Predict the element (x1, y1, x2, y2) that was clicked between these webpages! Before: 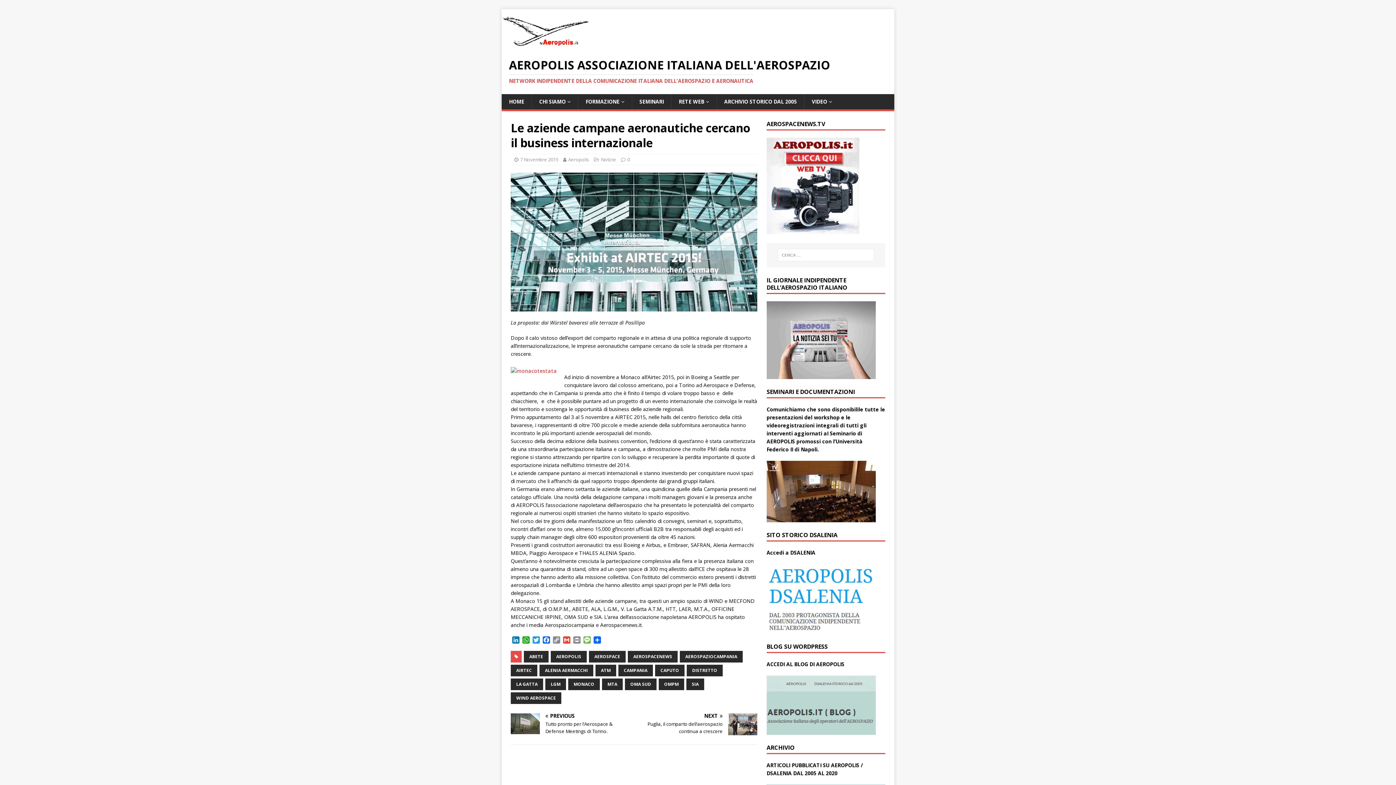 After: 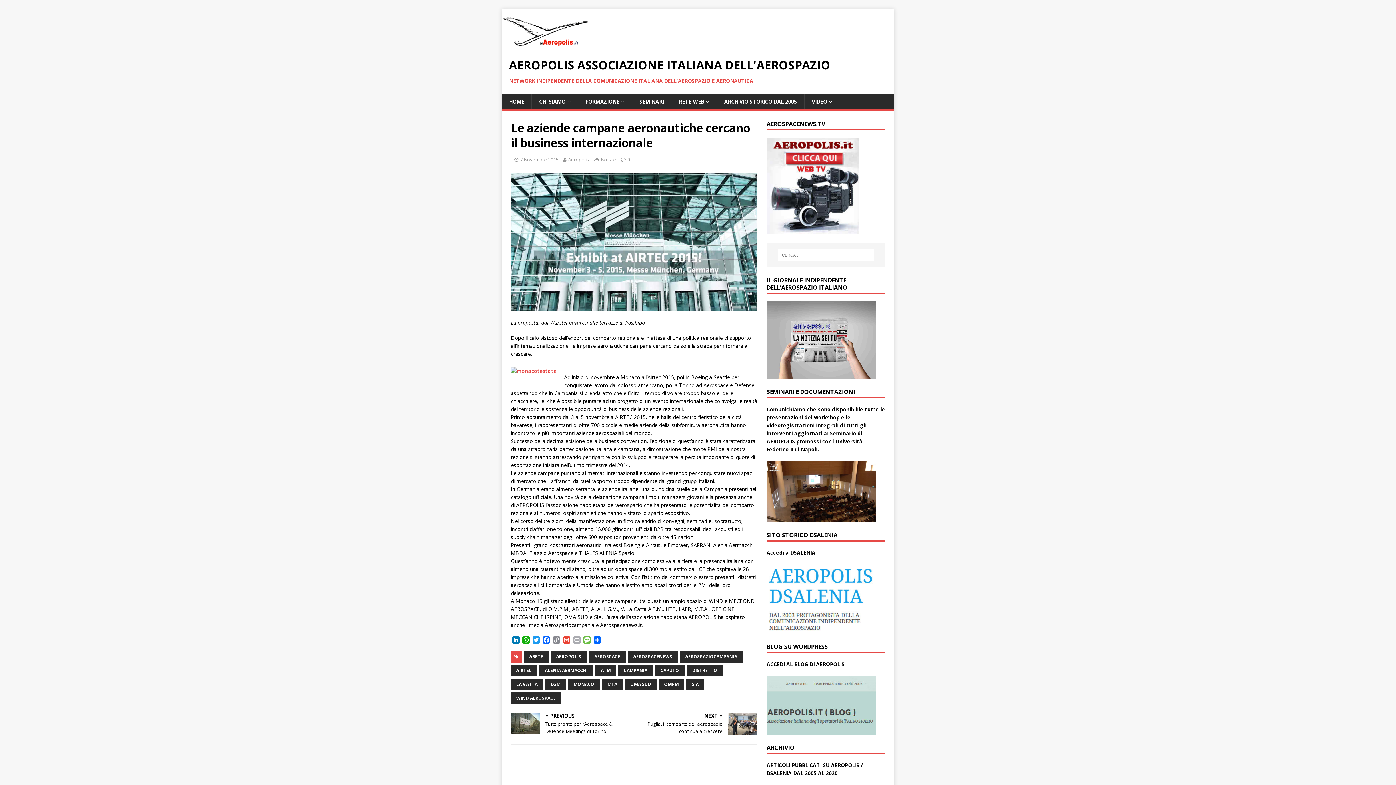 Action: label: Print bbox: (572, 636, 582, 645)